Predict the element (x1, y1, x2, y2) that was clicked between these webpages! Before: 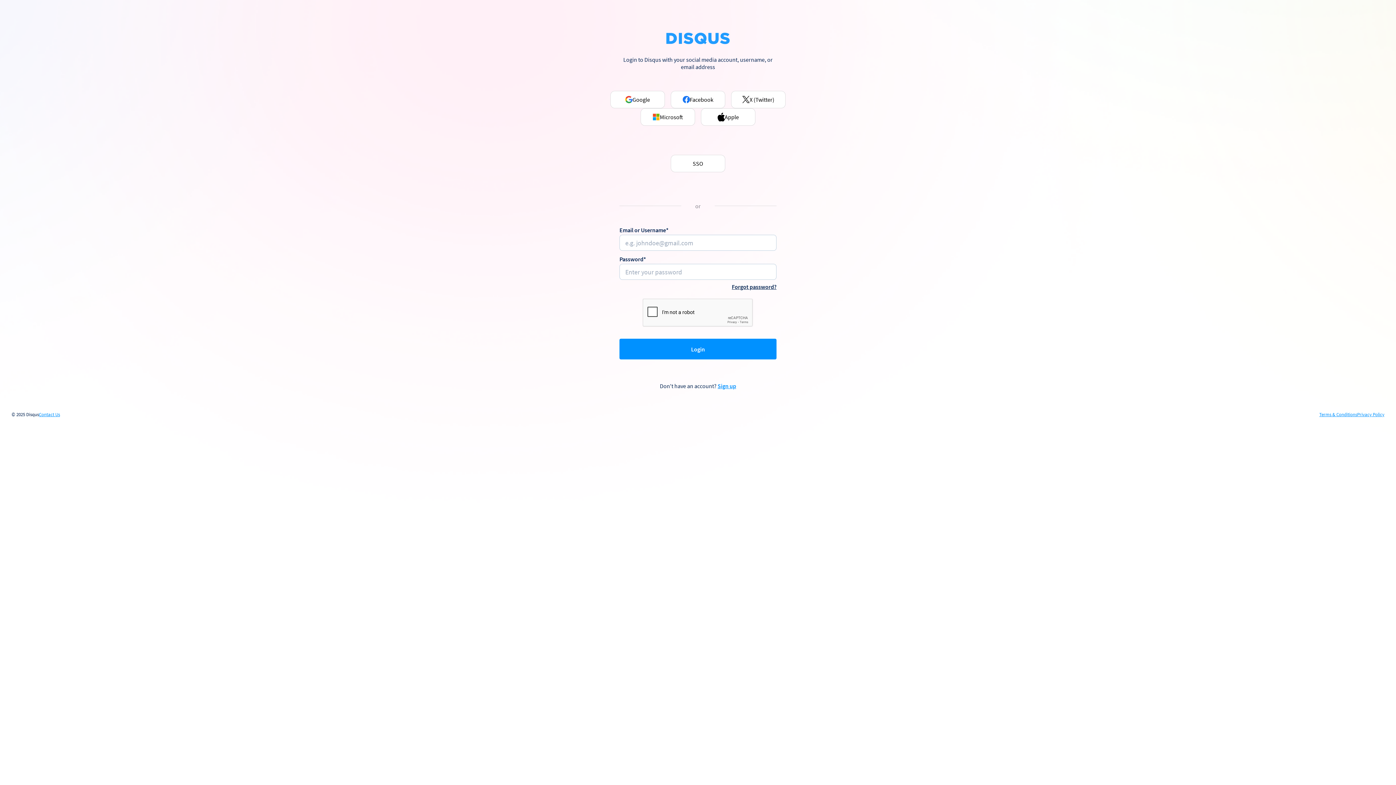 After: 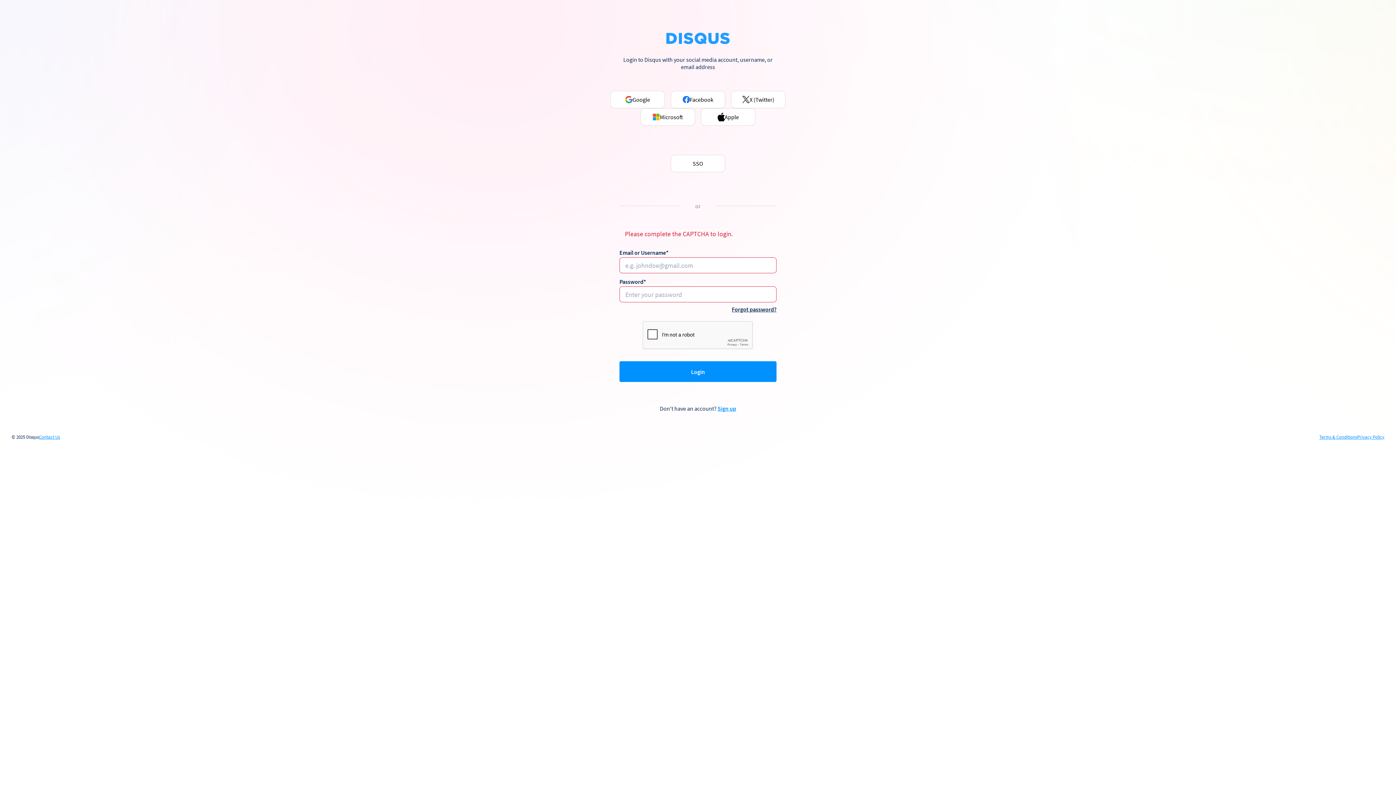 Action: bbox: (619, 339, 776, 359) label: Login